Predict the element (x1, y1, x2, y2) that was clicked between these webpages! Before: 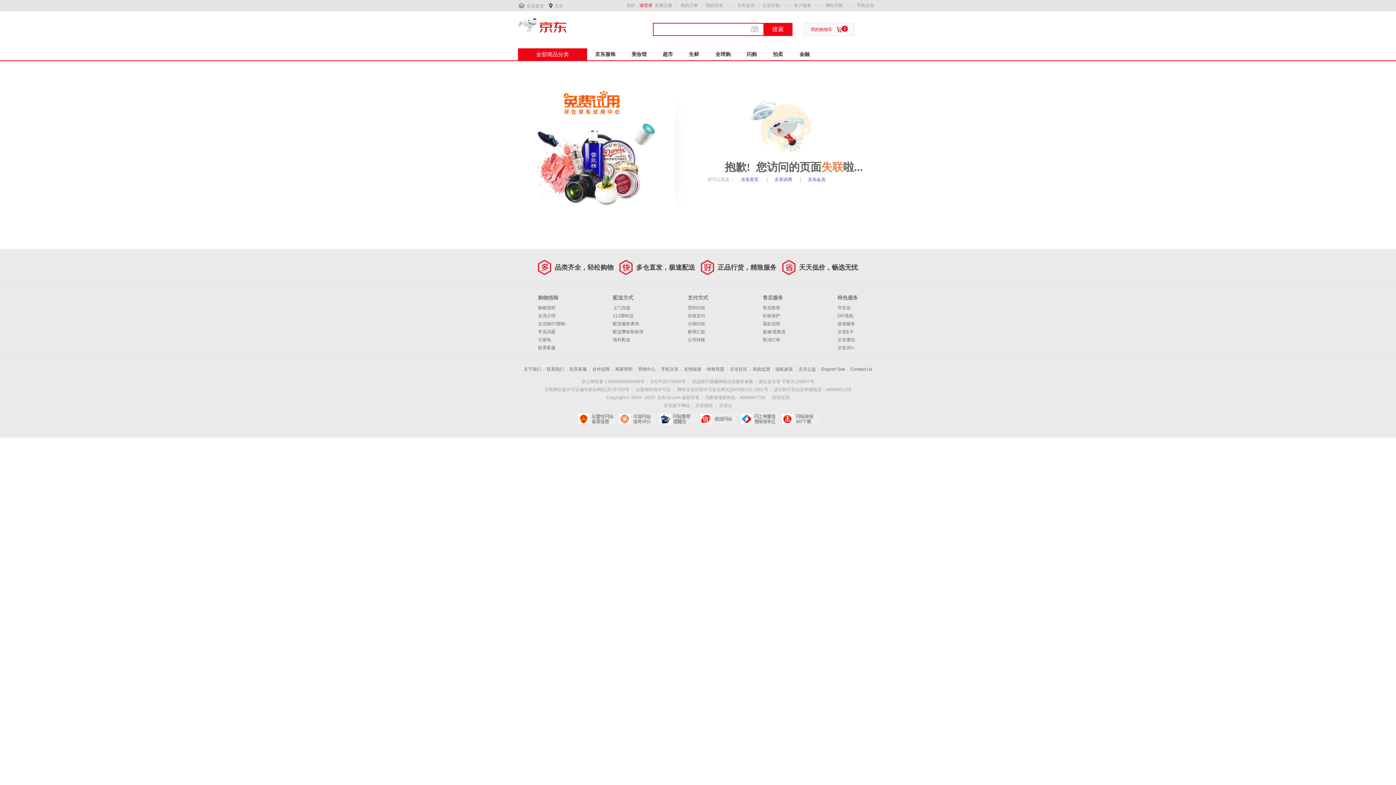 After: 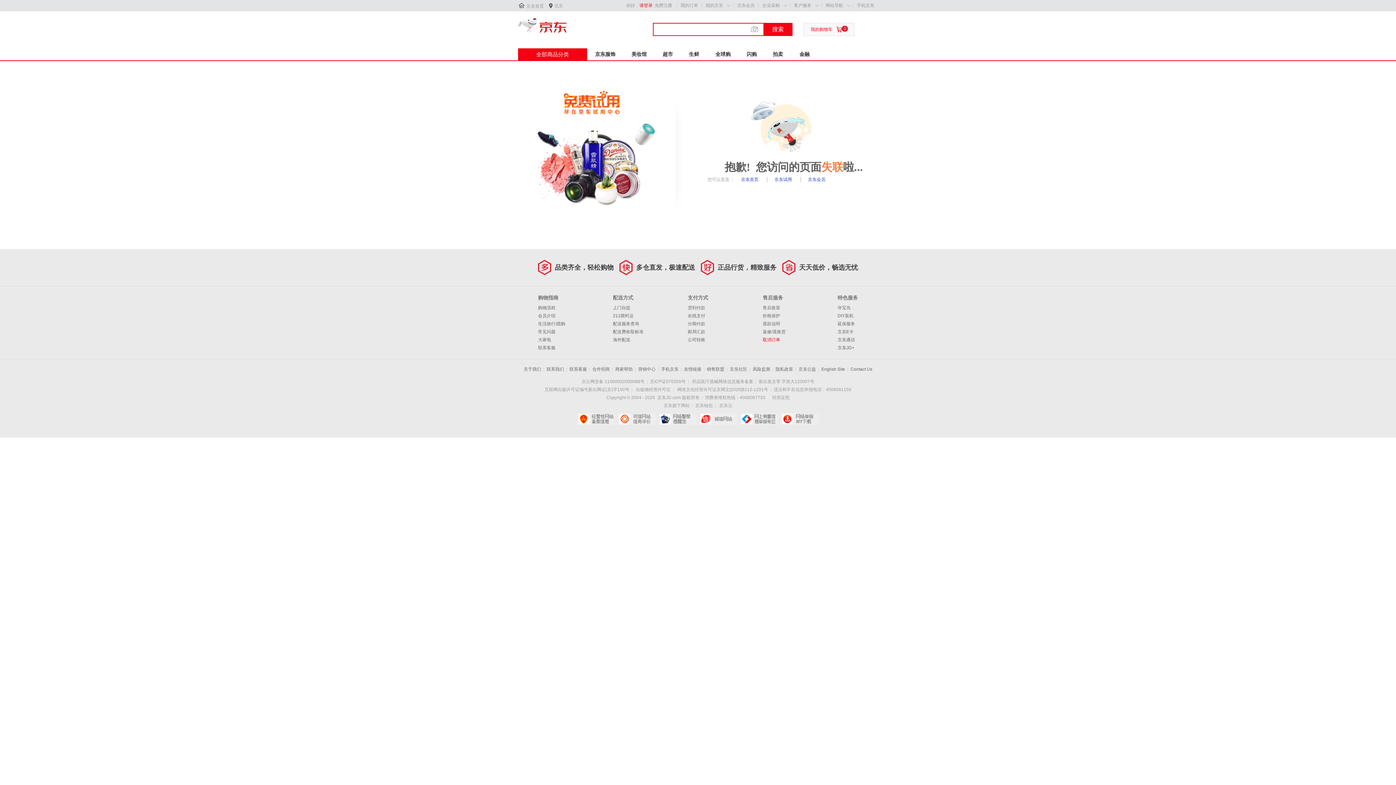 Action: bbox: (762, 337, 780, 342) label: 取消订单